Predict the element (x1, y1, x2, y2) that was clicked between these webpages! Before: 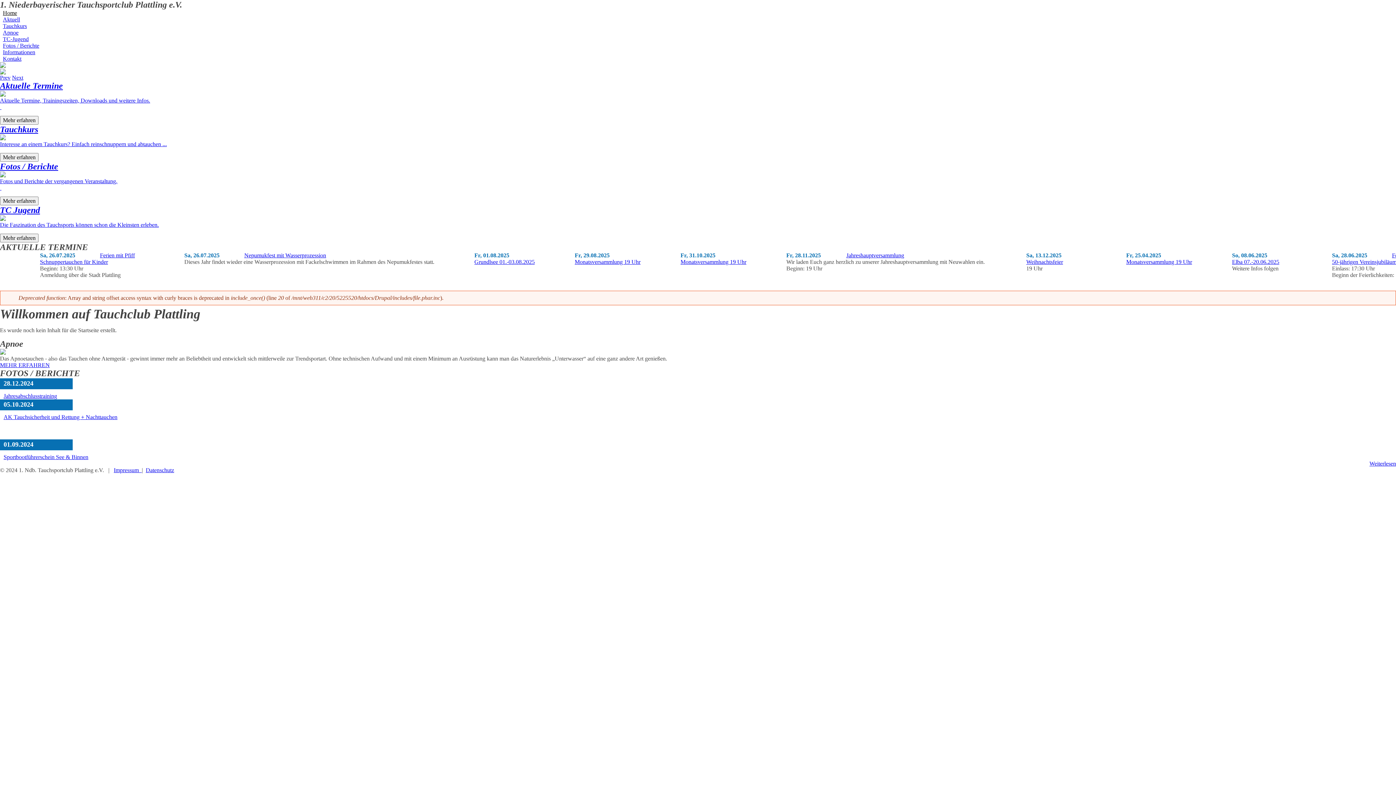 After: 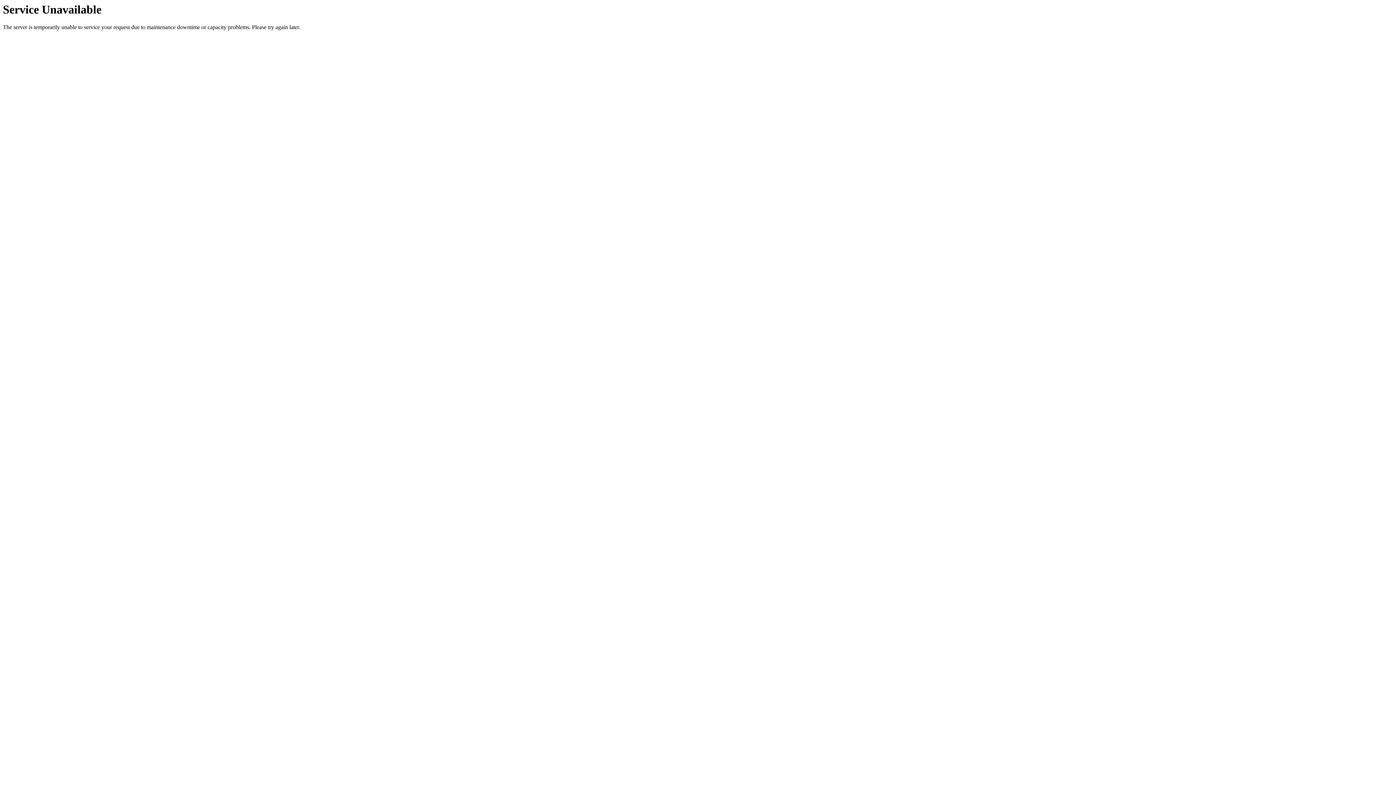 Action: label: Monatsversammlung 19 Uhr bbox: (842, 258, 907, 265)